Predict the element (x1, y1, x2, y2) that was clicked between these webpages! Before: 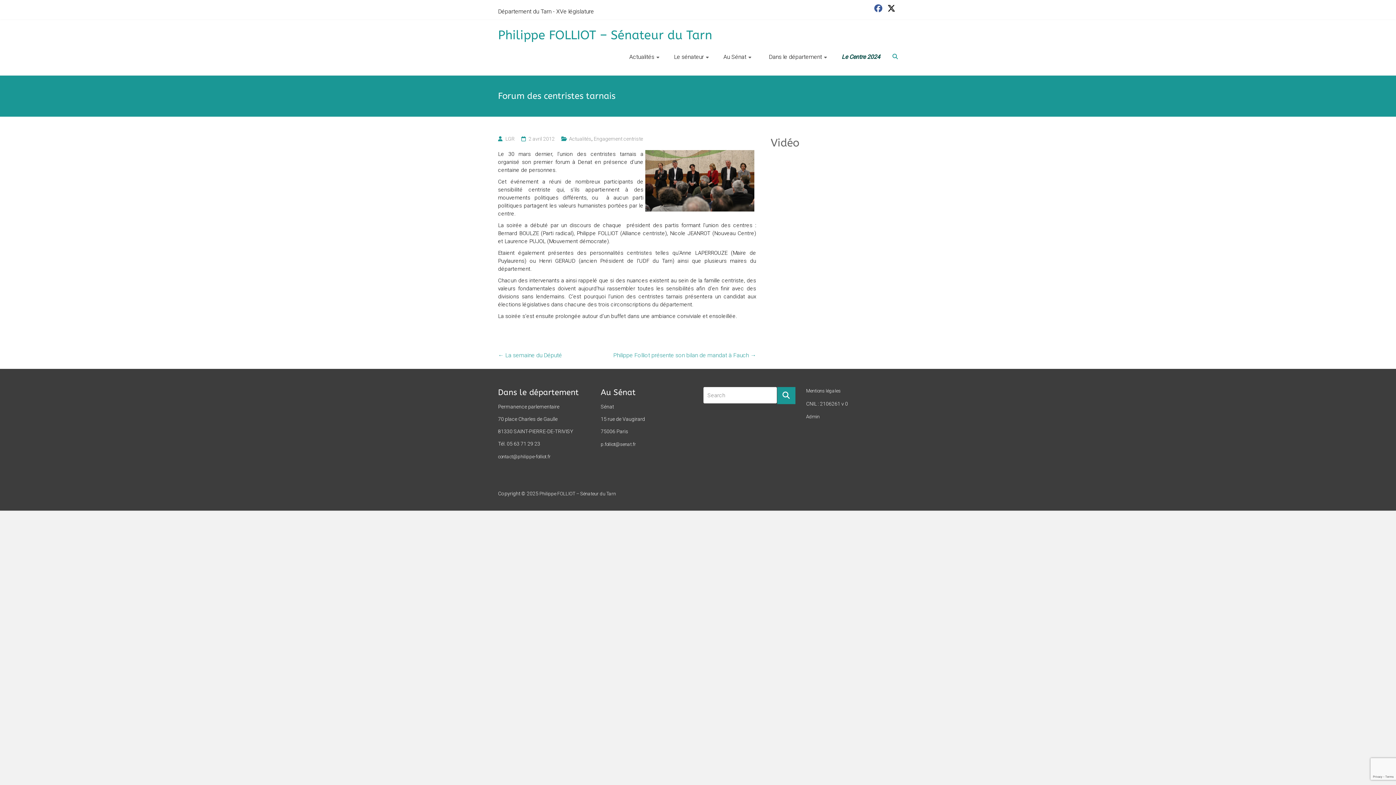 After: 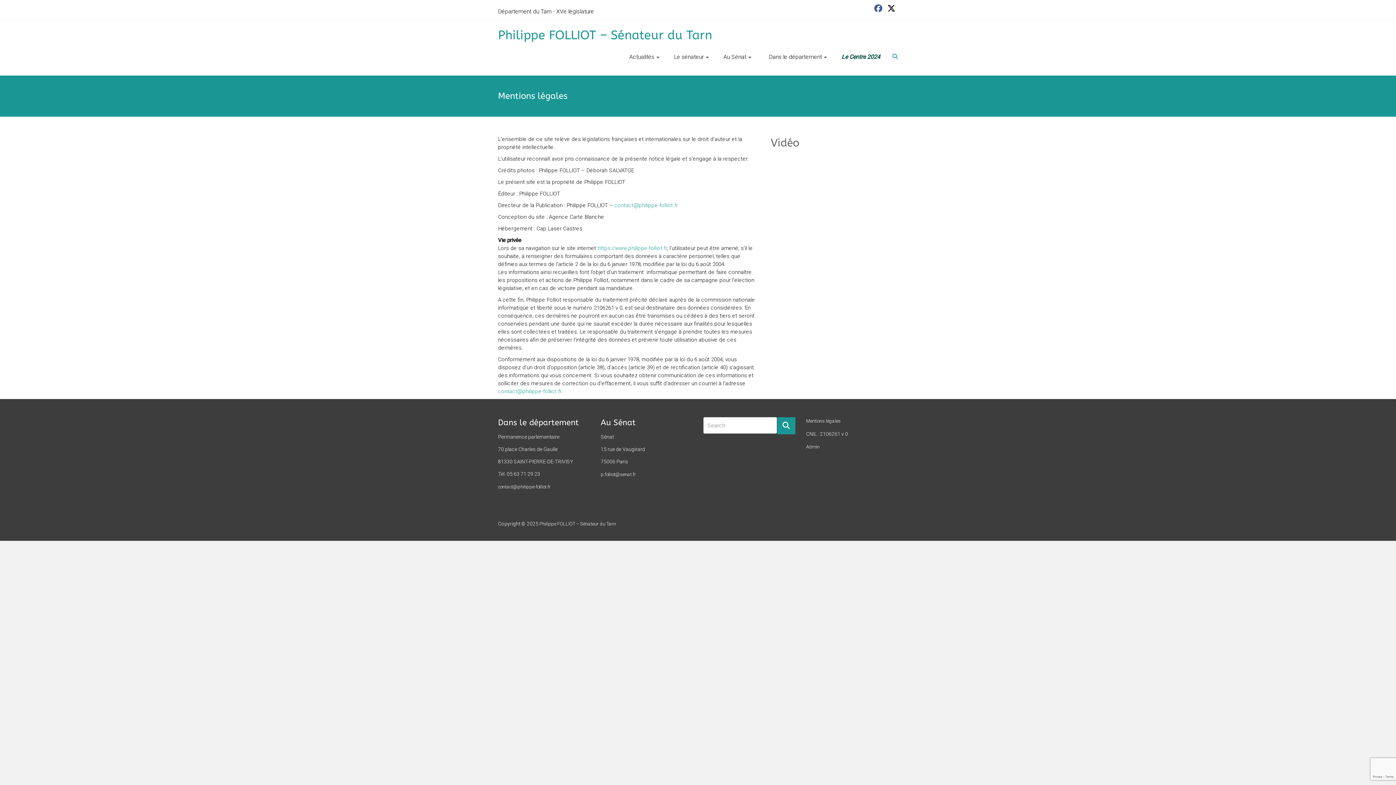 Action: bbox: (806, 388, 840, 393) label: Mentions légales